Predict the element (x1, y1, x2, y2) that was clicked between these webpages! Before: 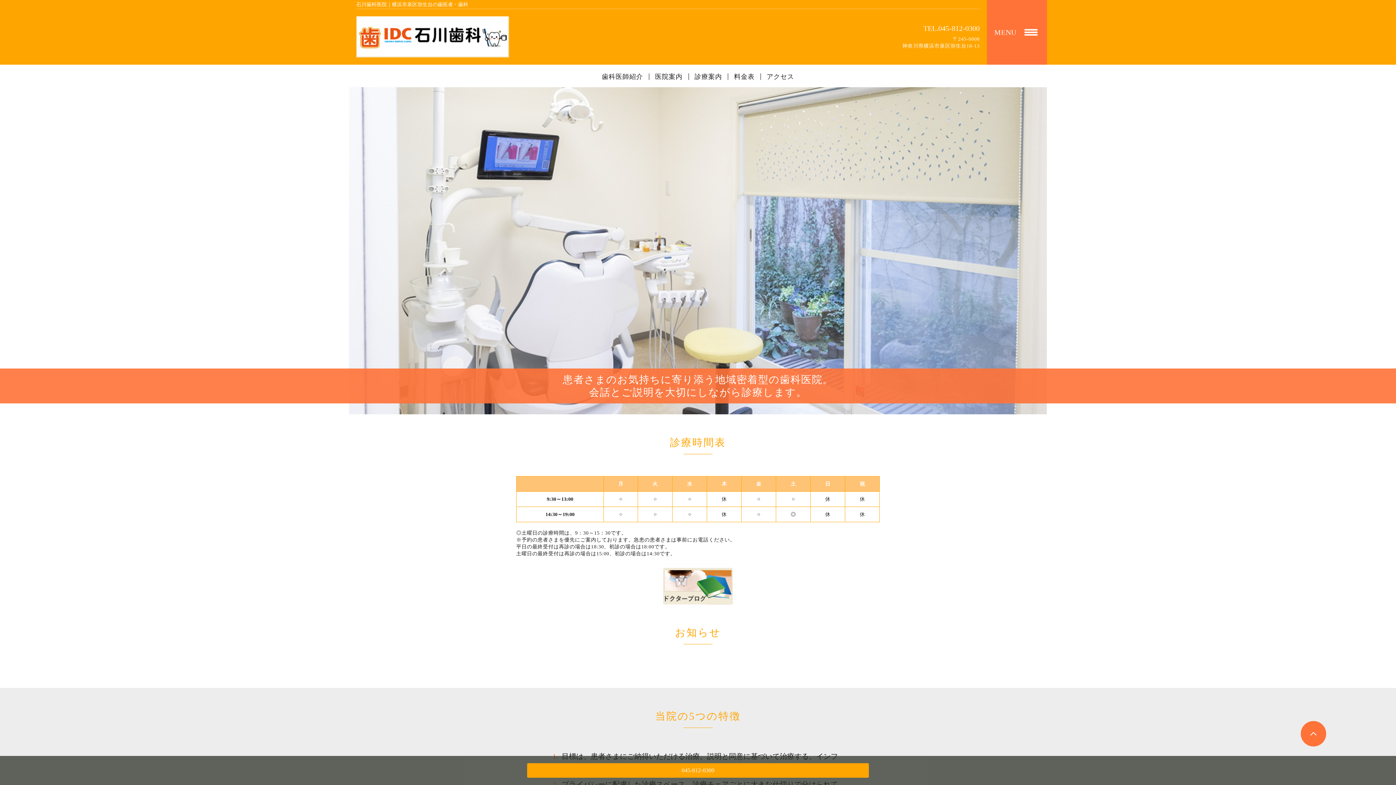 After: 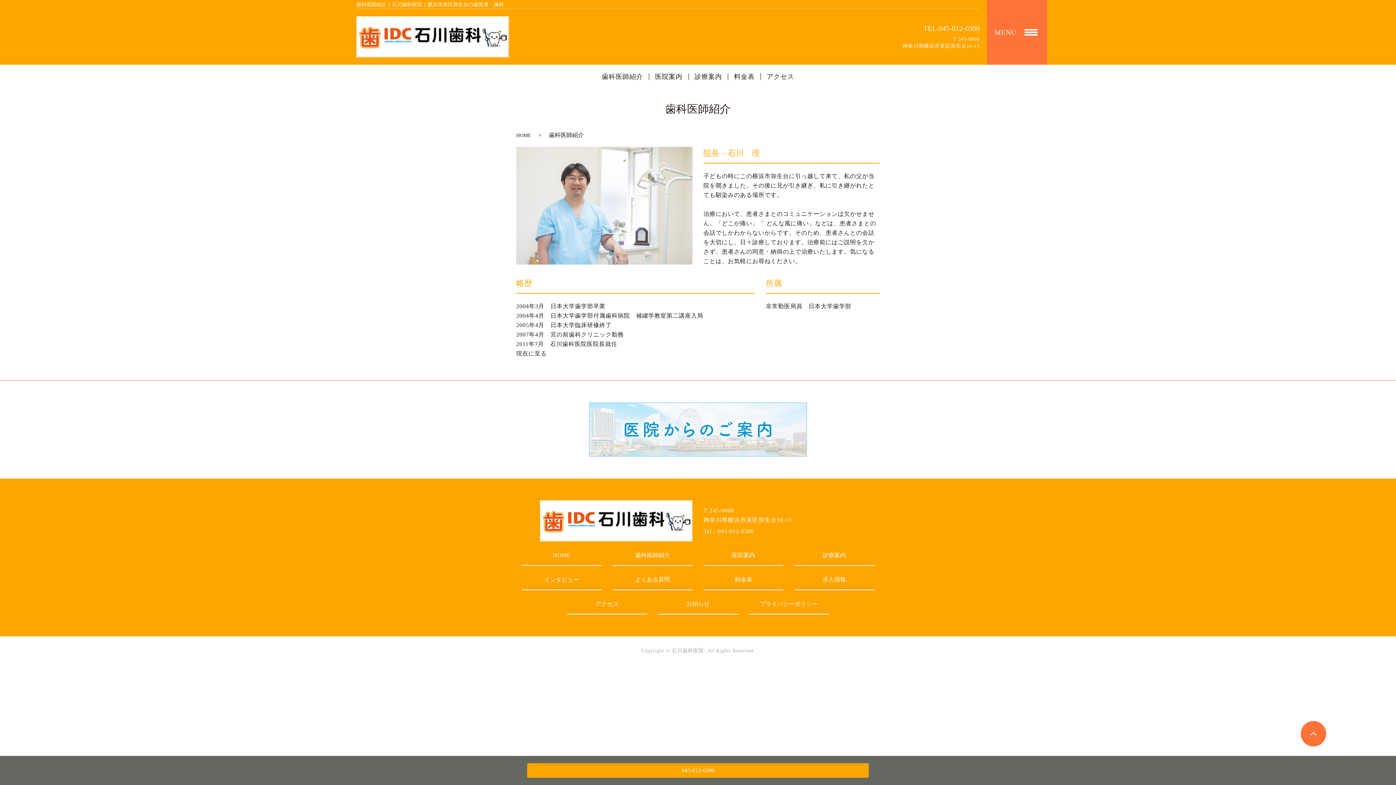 Action: bbox: (602, 73, 643, 80) label: 歯科医師紹介